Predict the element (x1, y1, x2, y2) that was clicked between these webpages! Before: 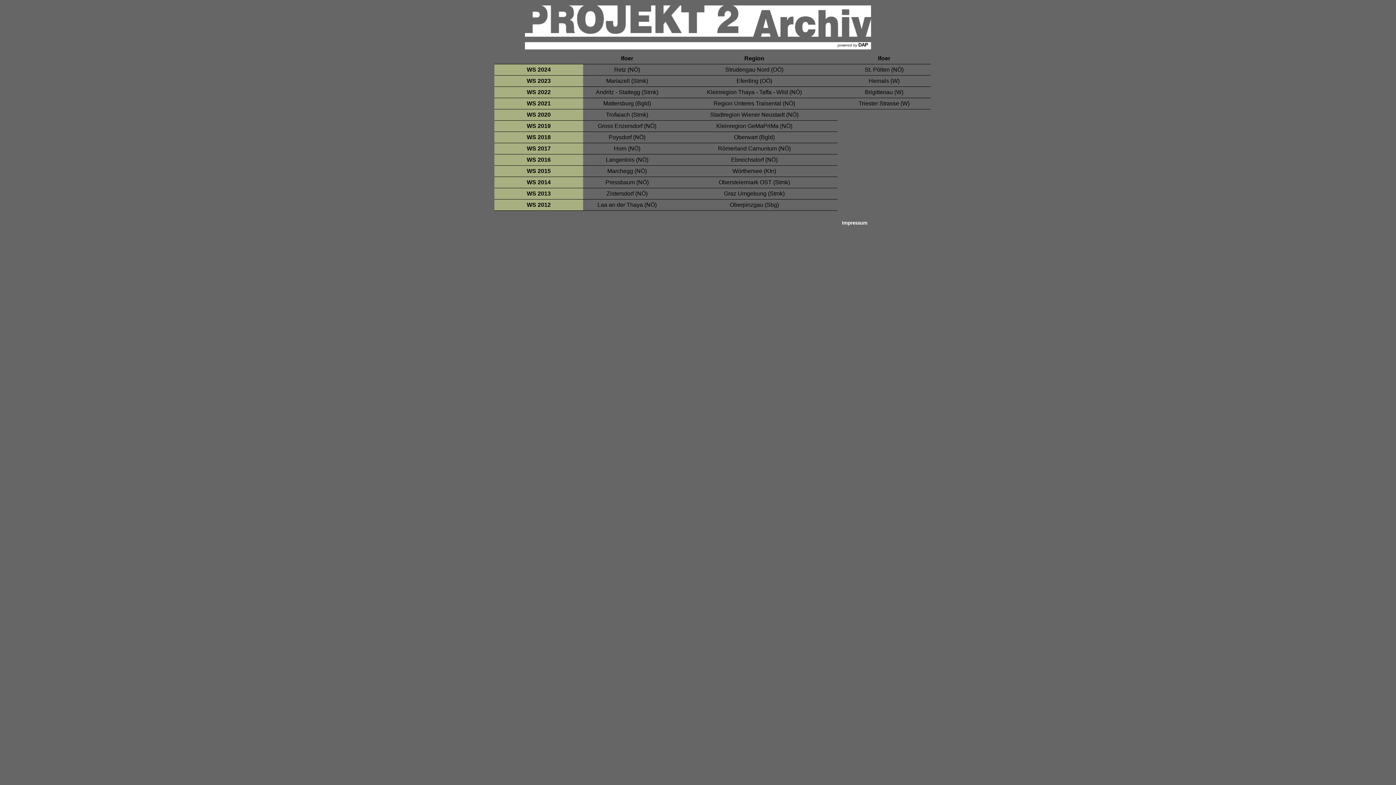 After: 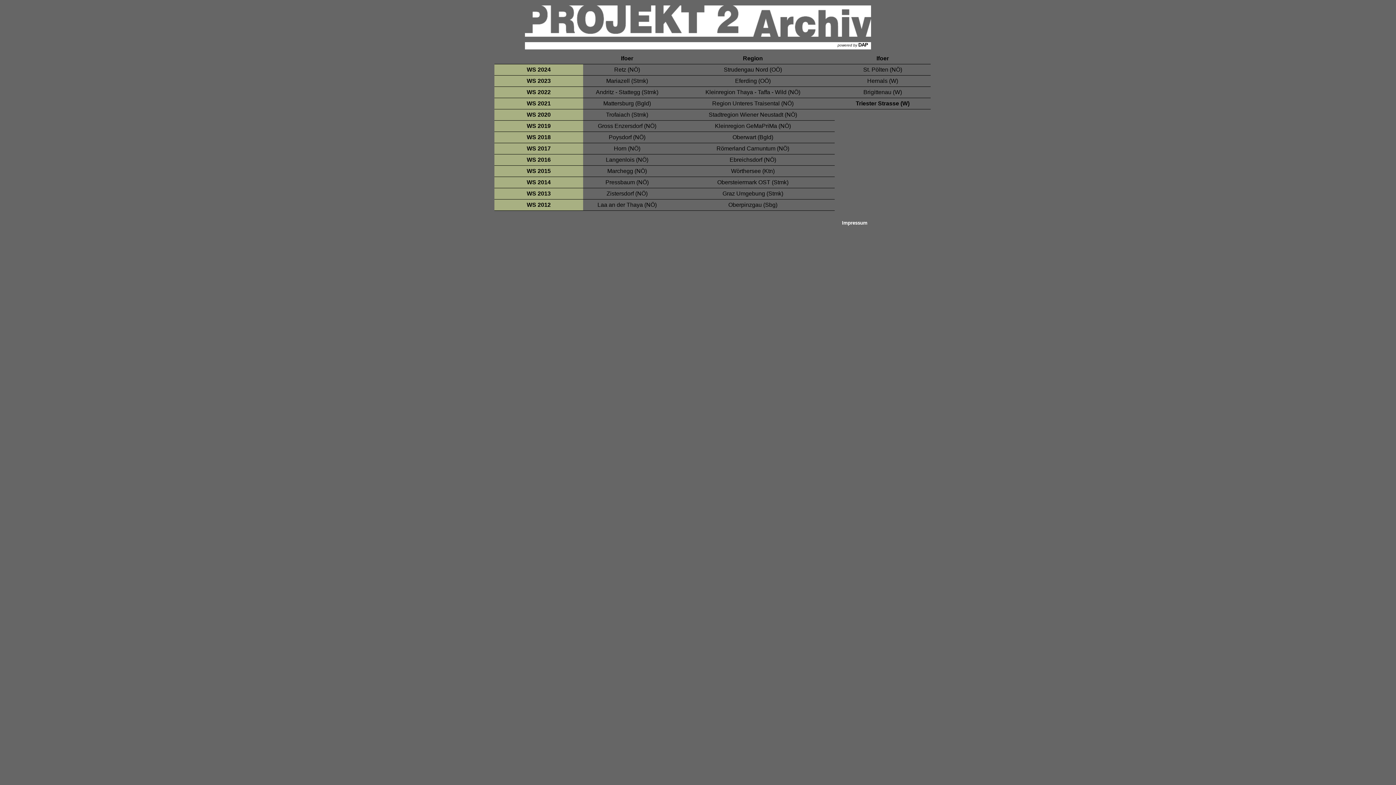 Action: bbox: (858, 100, 909, 106) label: Triester Strasse (W)